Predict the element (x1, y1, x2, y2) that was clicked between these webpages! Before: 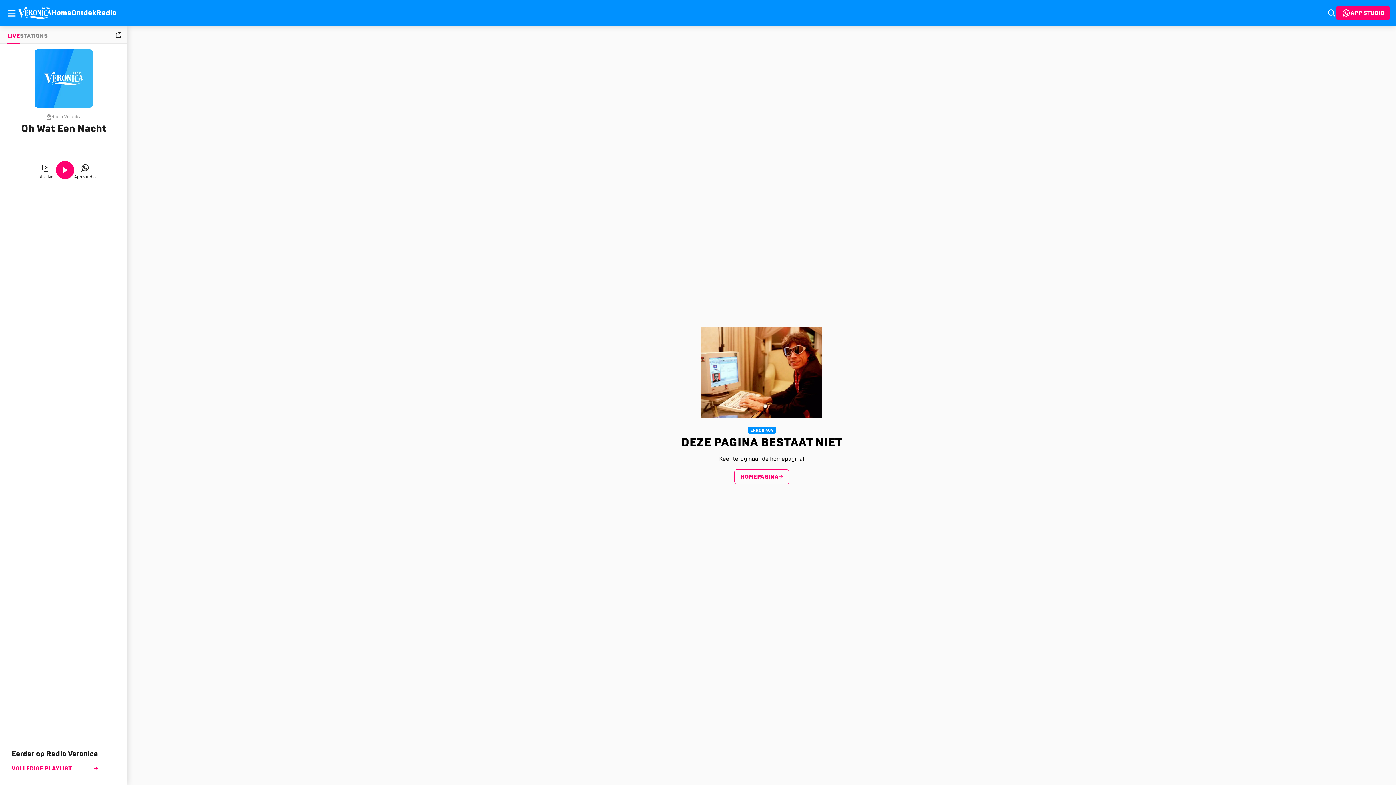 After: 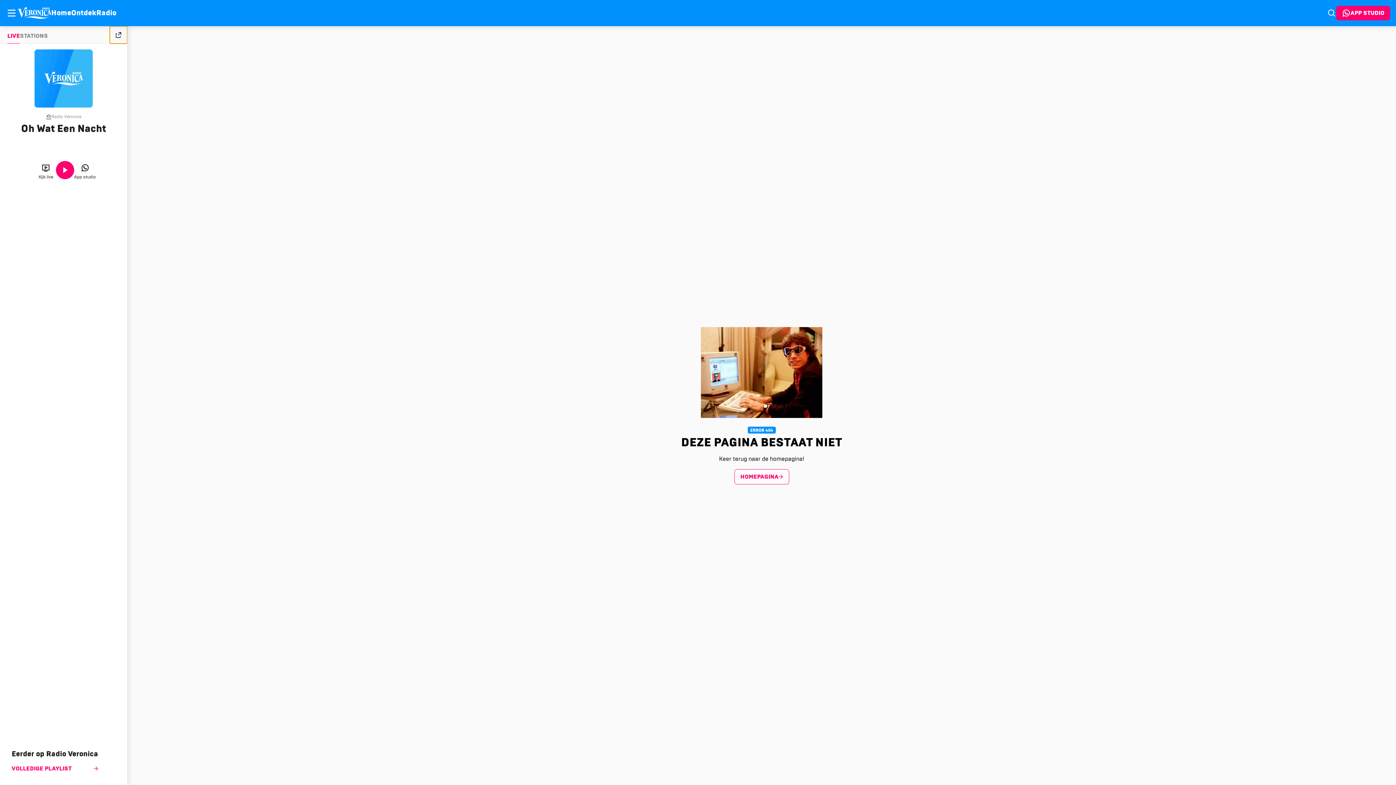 Action: bbox: (109, 26, 127, 43)